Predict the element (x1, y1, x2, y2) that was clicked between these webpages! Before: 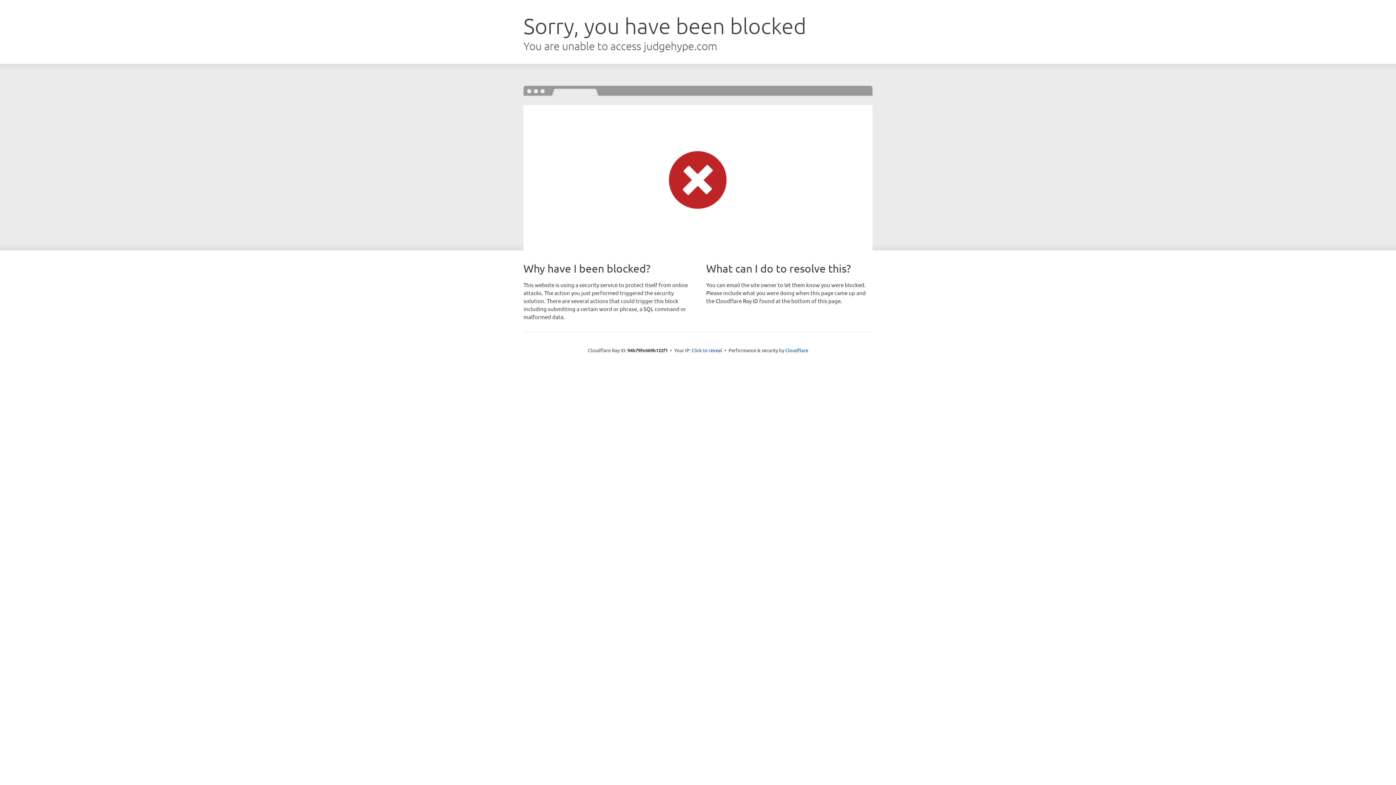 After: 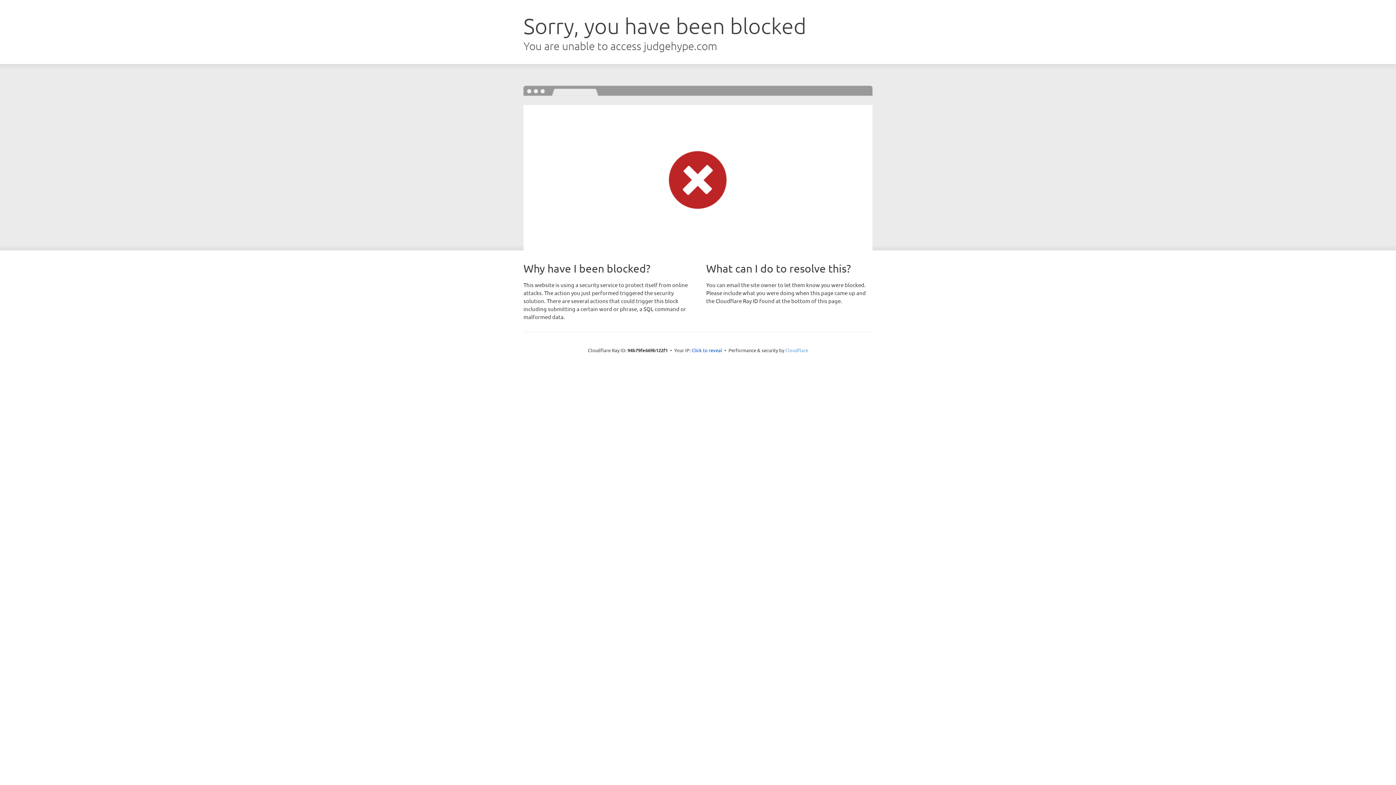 Action: bbox: (785, 347, 808, 353) label: Cloudflare